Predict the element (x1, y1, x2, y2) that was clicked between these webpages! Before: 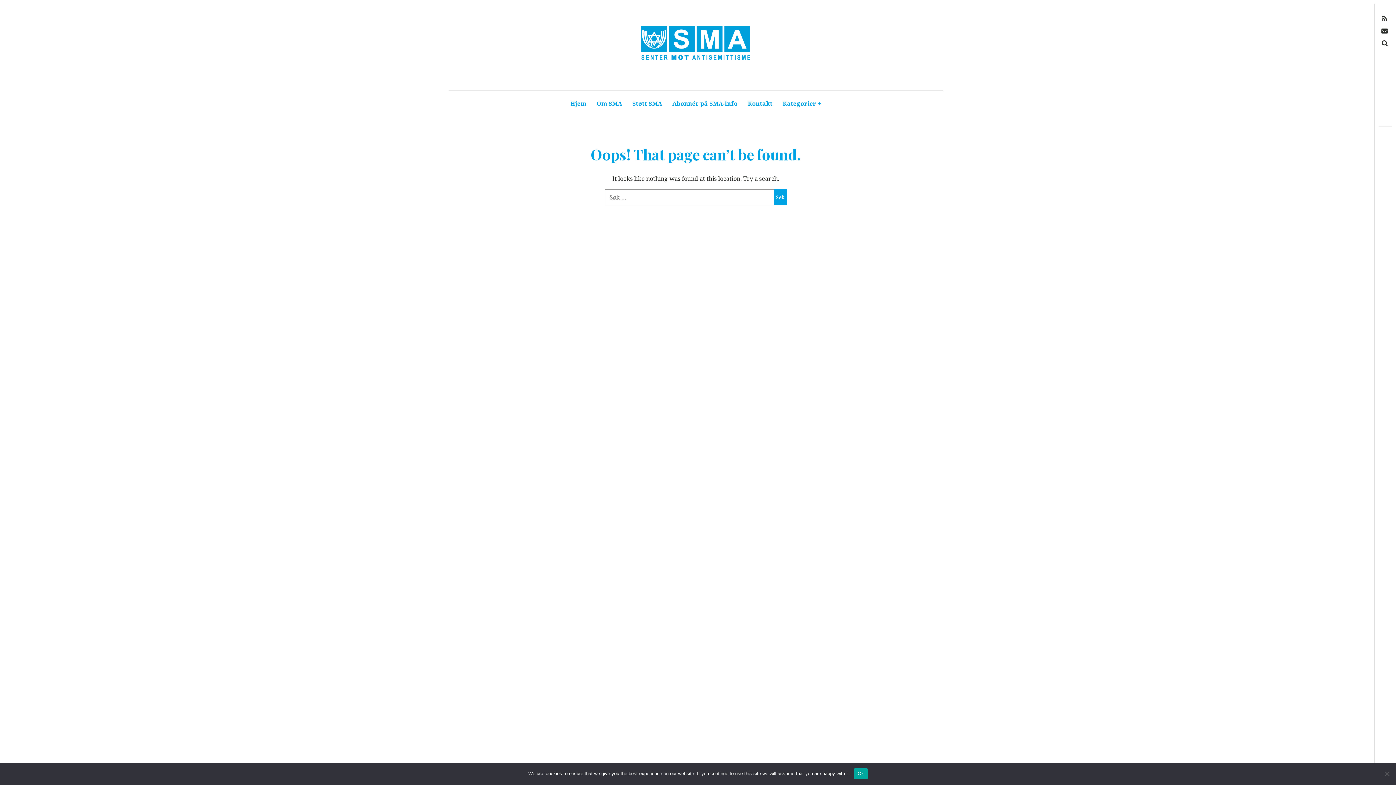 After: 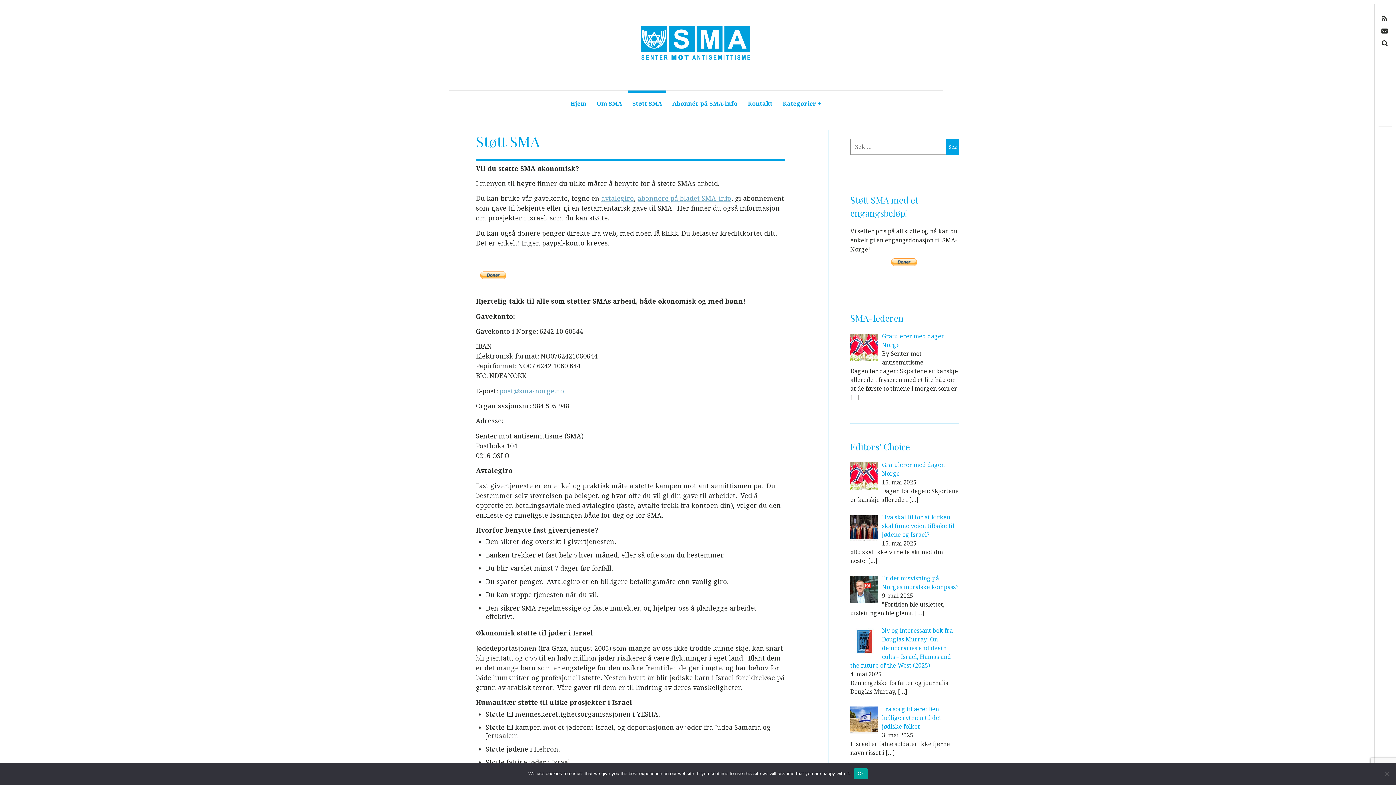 Action: label: Støtt SMA bbox: (628, 90, 666, 117)